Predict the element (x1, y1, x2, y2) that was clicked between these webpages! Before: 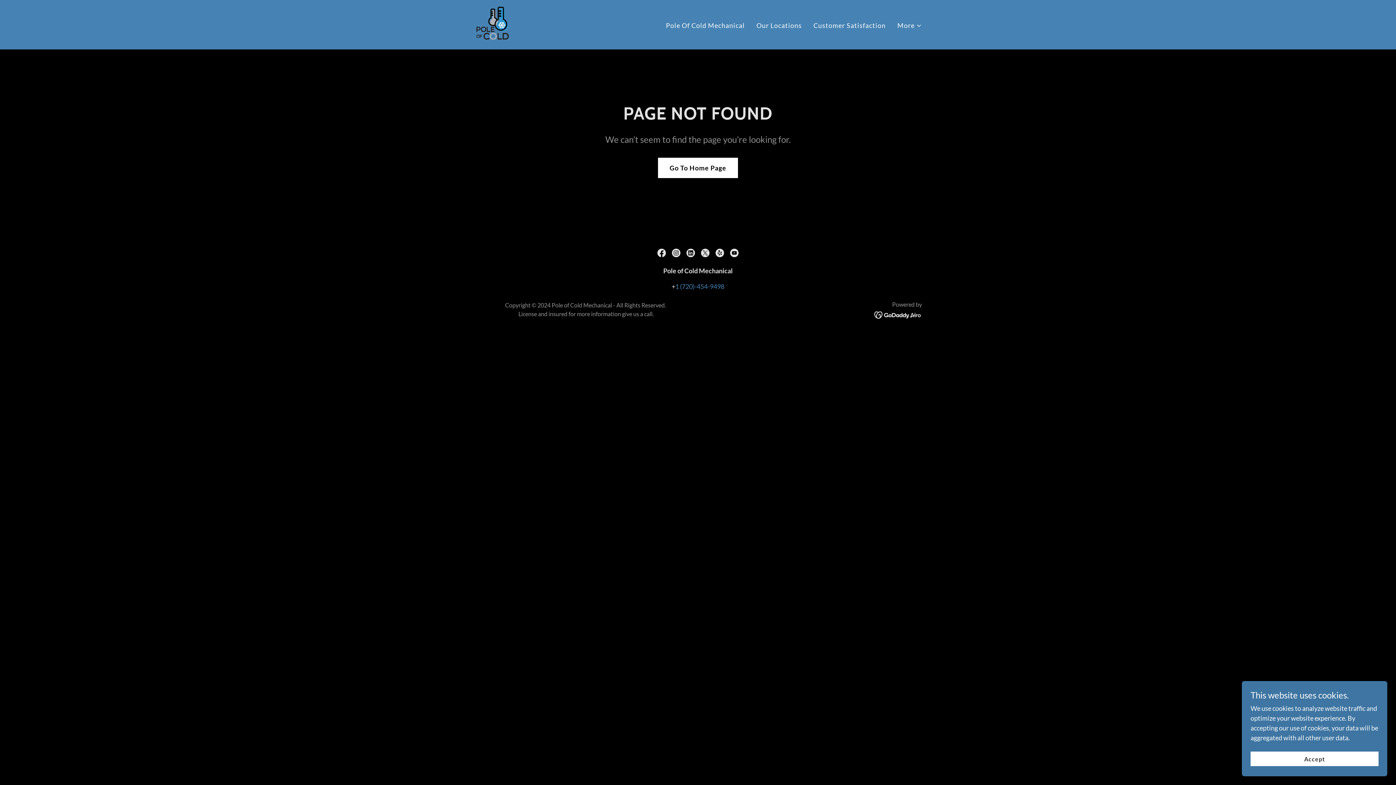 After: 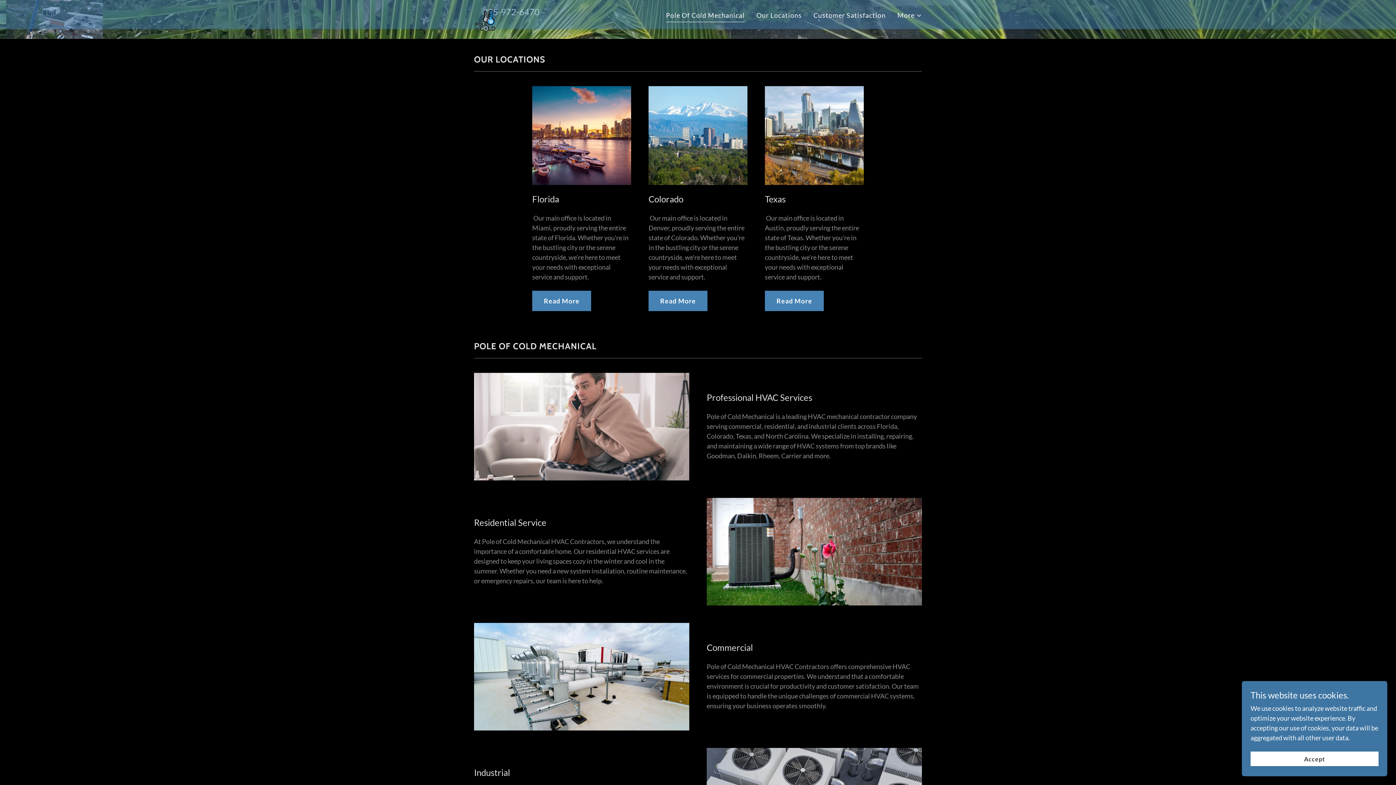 Action: bbox: (754, 18, 804, 32) label: Our Locations